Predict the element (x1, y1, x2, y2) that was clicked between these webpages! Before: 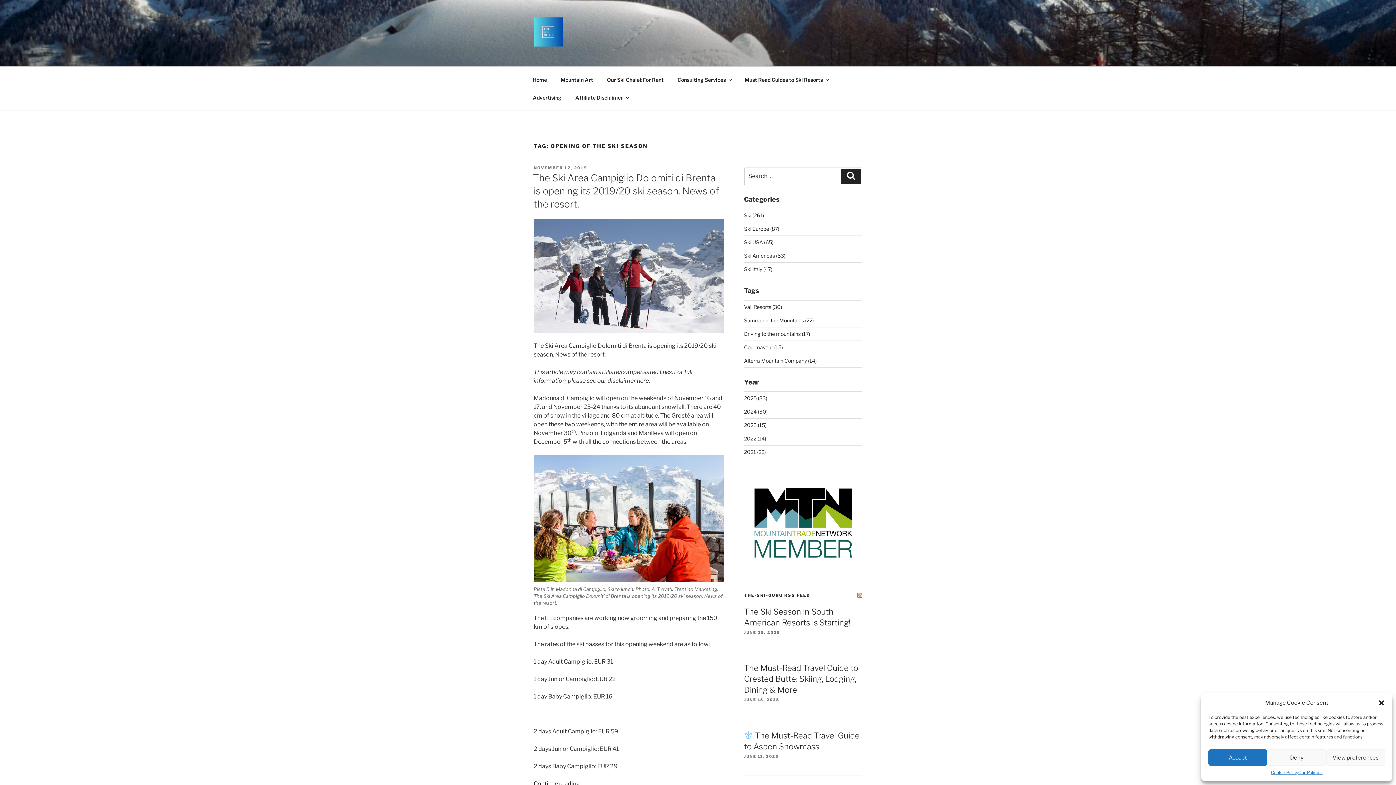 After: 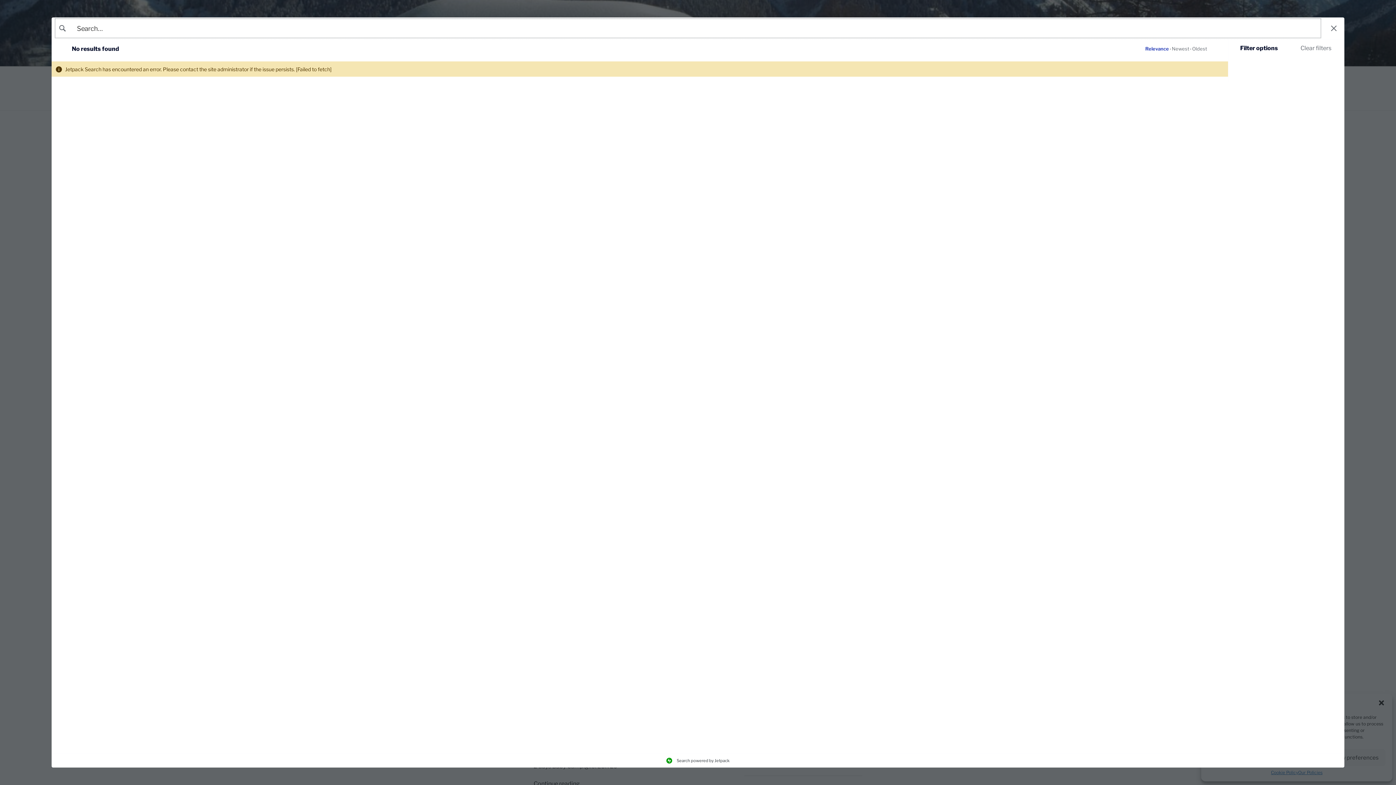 Action: label: Vail Resorts (30) bbox: (744, 303, 782, 310)